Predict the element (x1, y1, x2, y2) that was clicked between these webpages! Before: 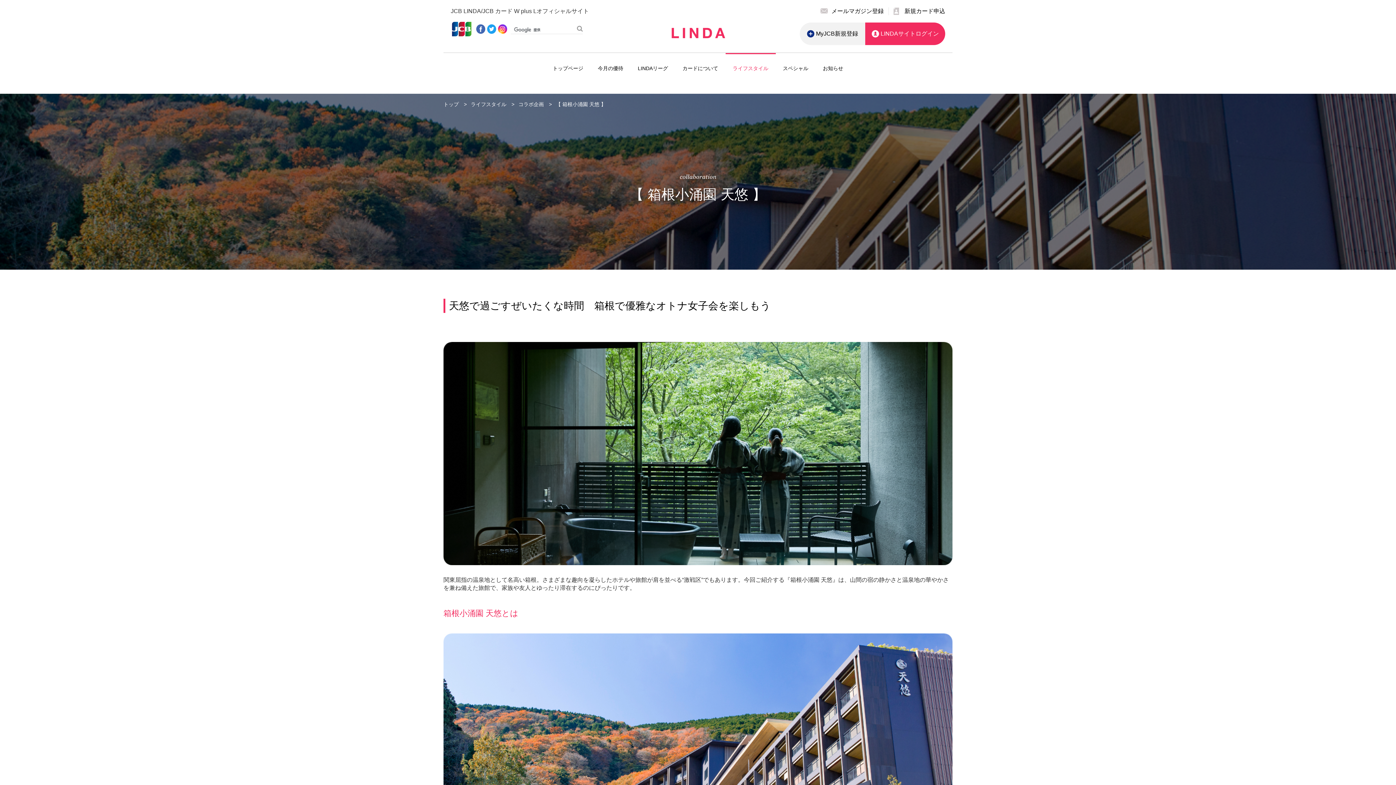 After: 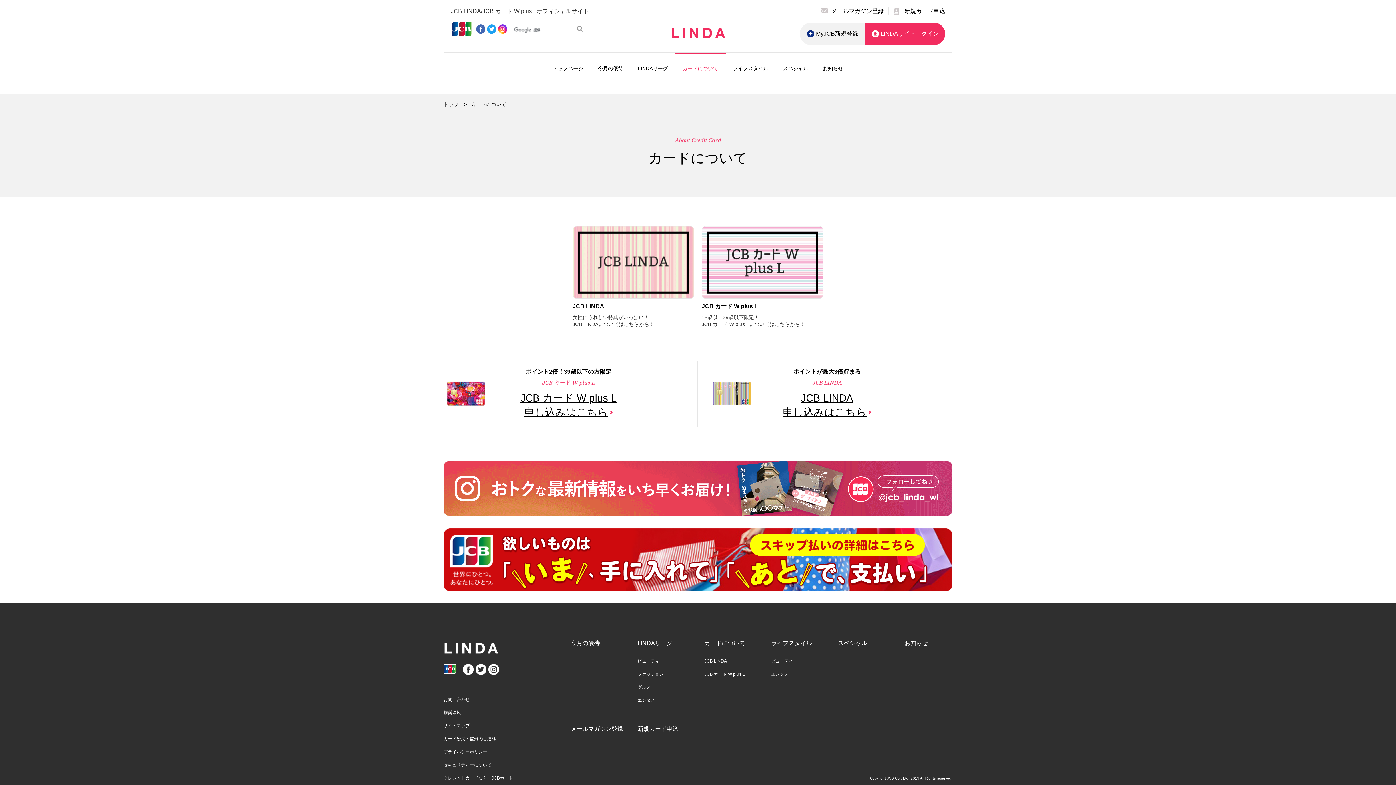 Action: bbox: (675, 54, 725, 93) label: カードについて